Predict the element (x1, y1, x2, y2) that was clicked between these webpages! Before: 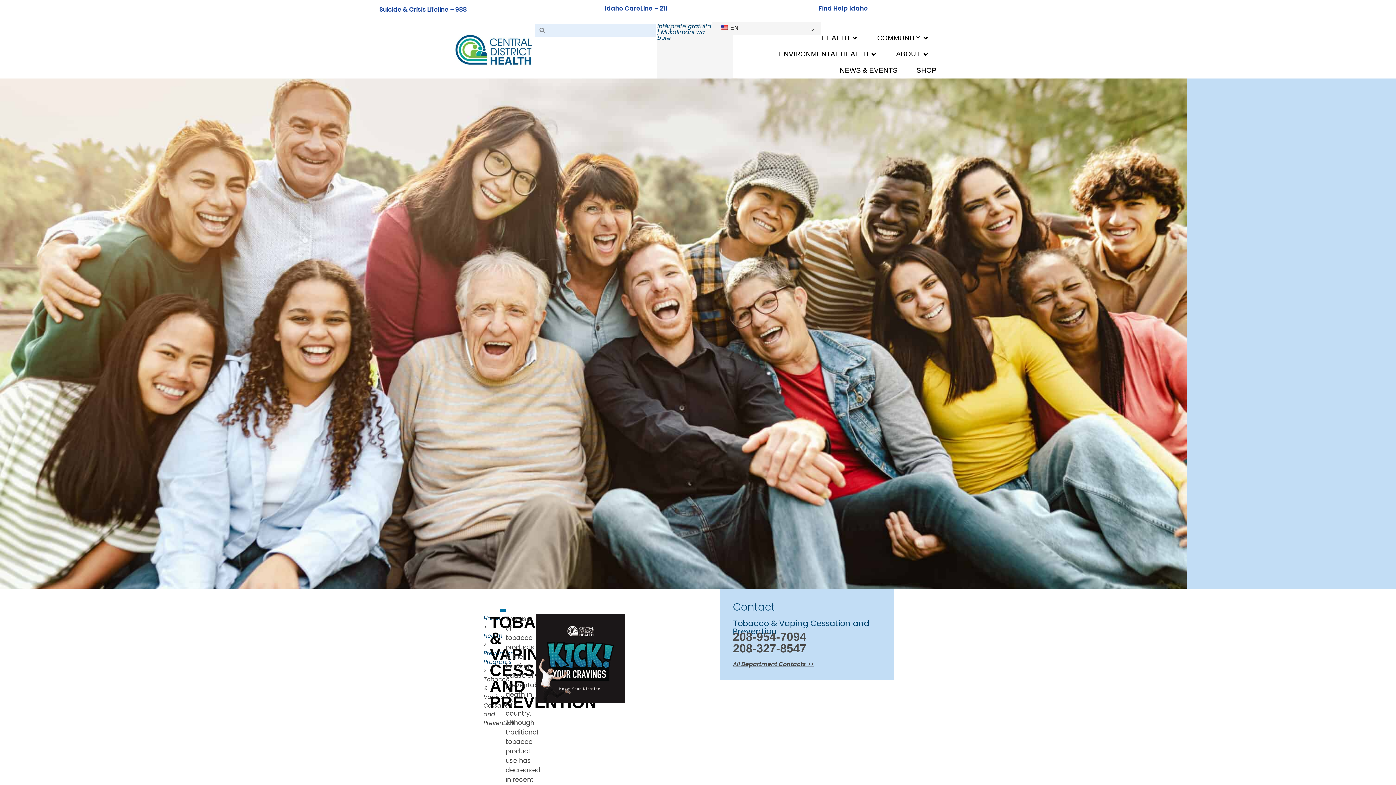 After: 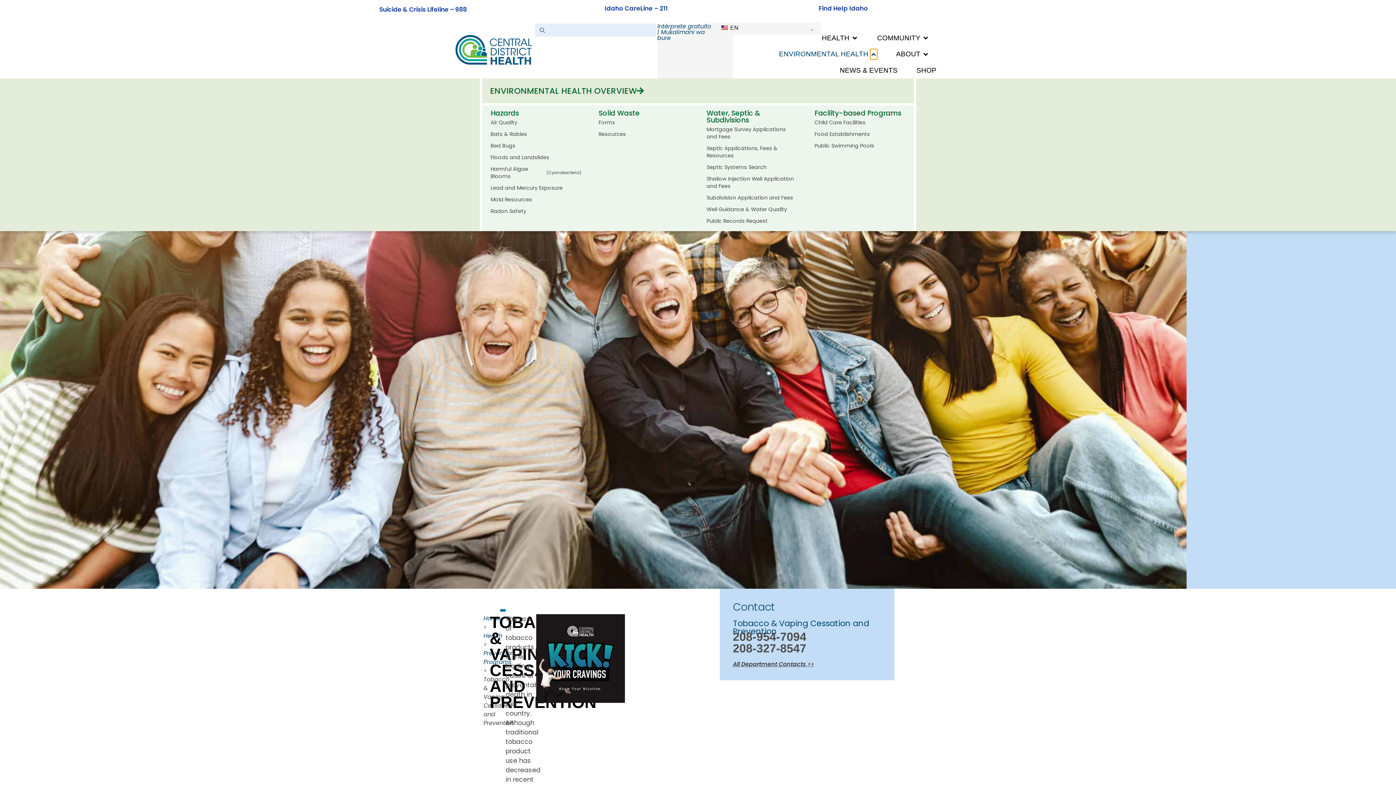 Action: label: Open ENVIRONMENTAL HEALTH bbox: (870, 49, 877, 59)